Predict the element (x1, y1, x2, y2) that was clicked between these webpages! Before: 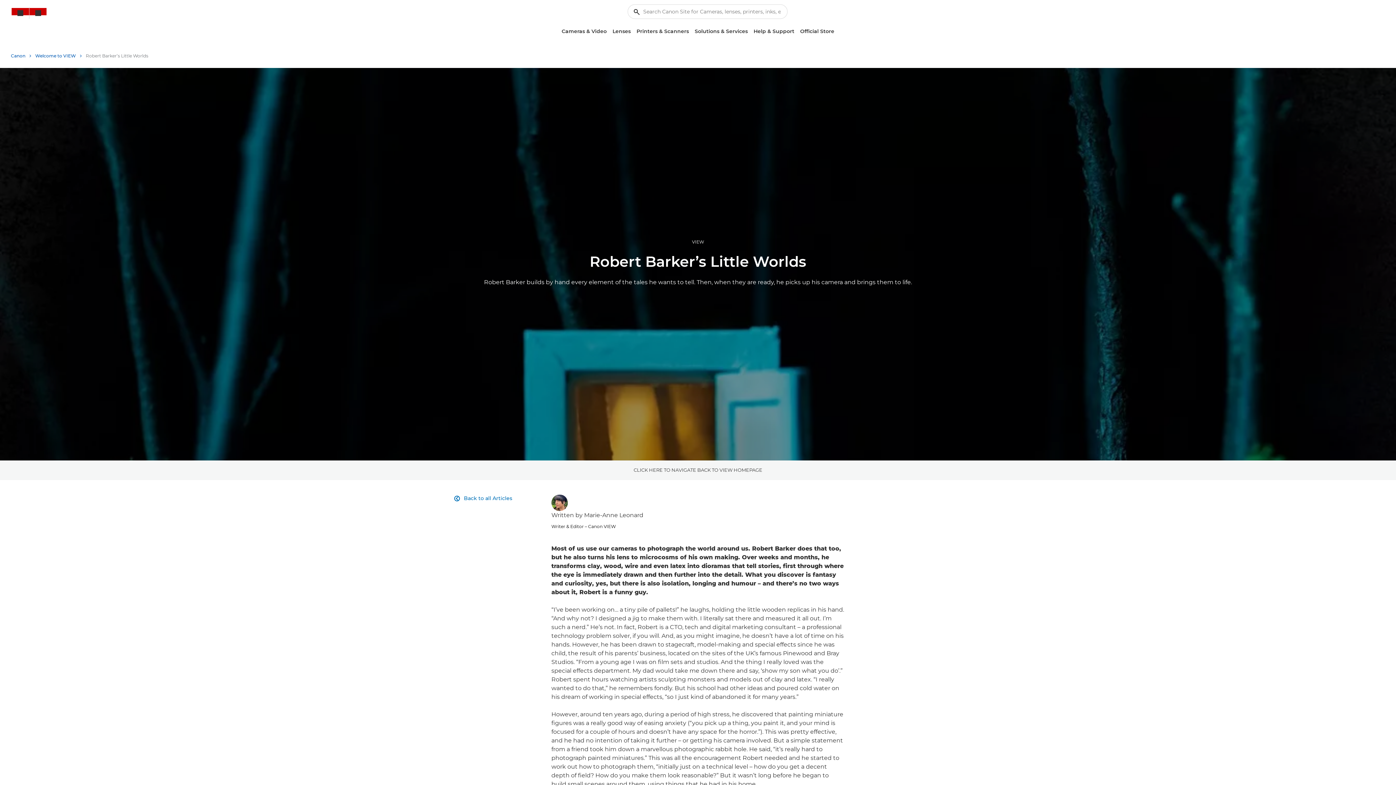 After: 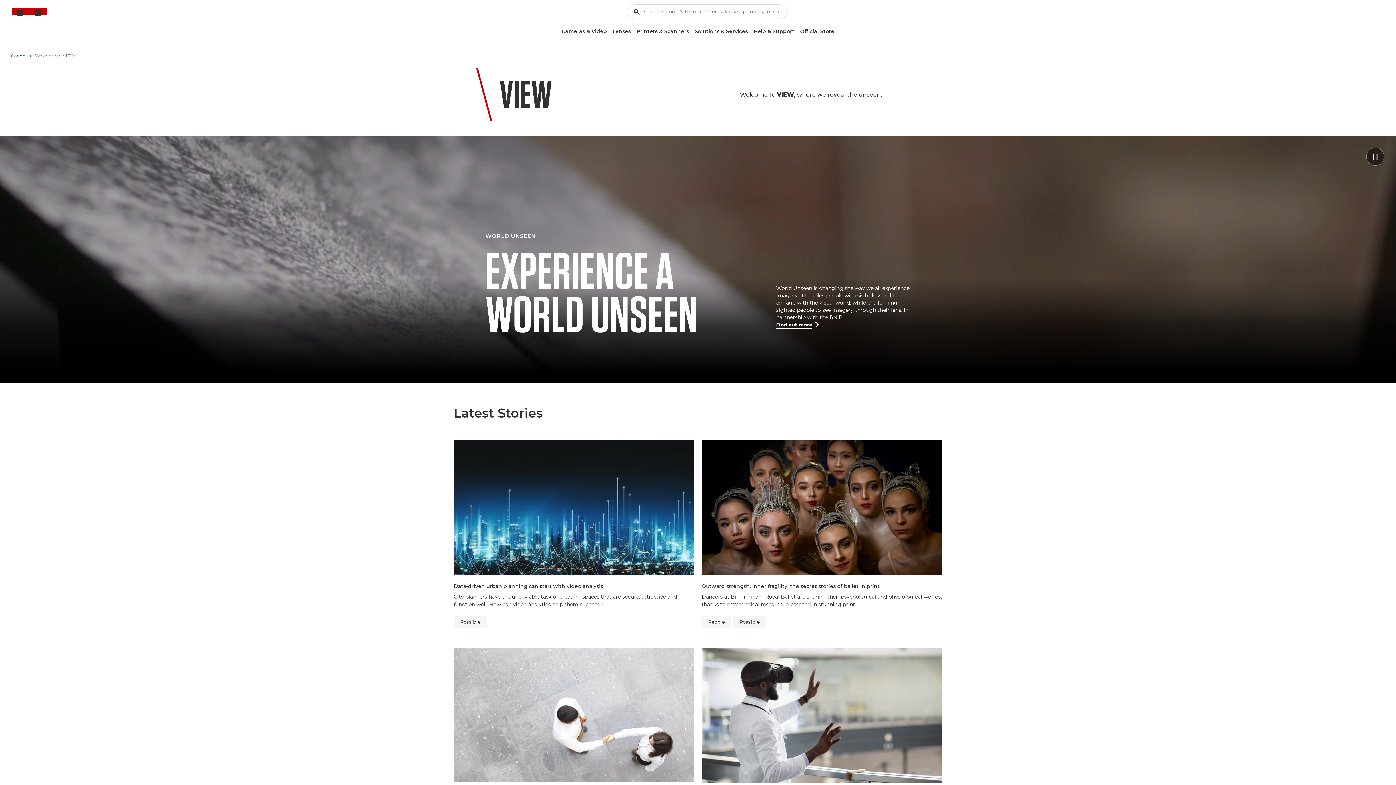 Action: label: Back to all Articles
 bbox: (453, 494, 516, 502)